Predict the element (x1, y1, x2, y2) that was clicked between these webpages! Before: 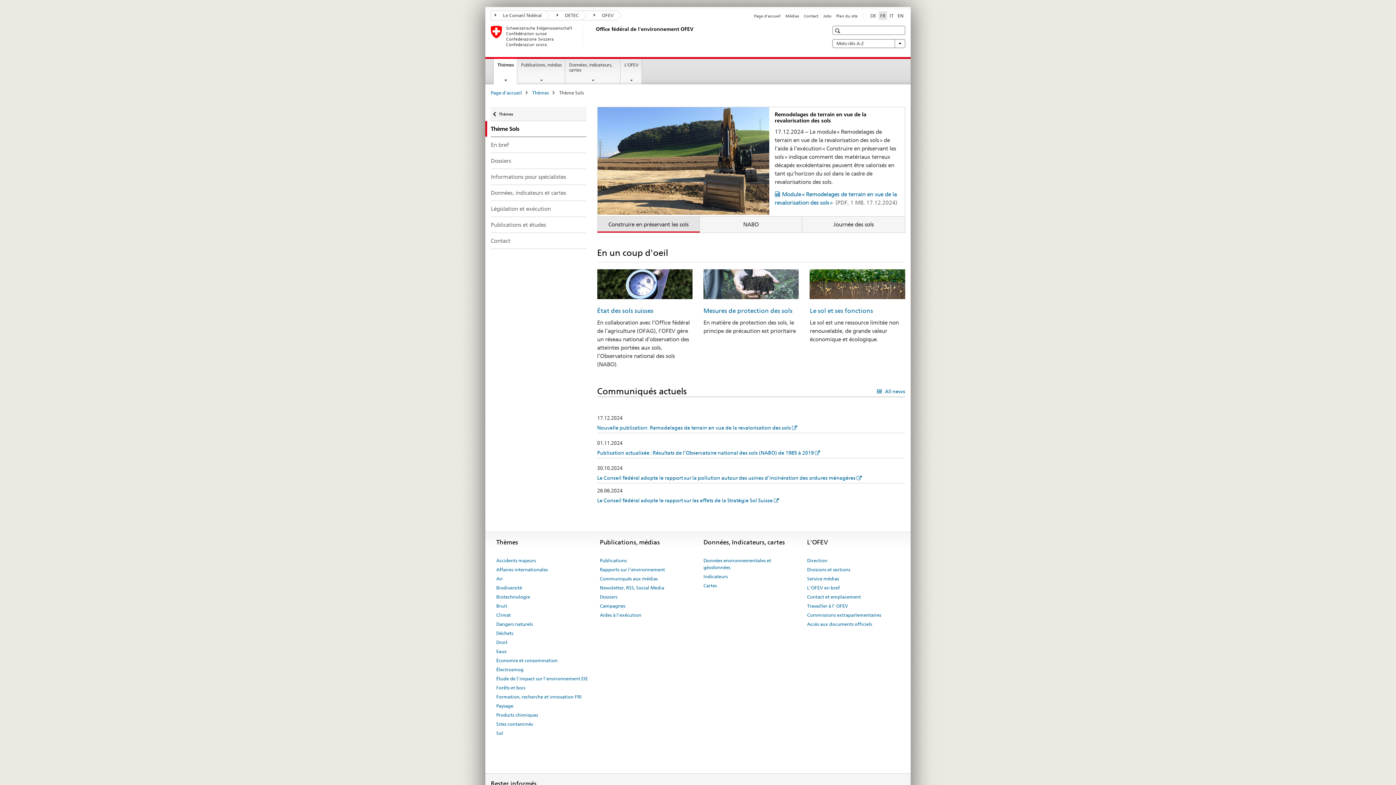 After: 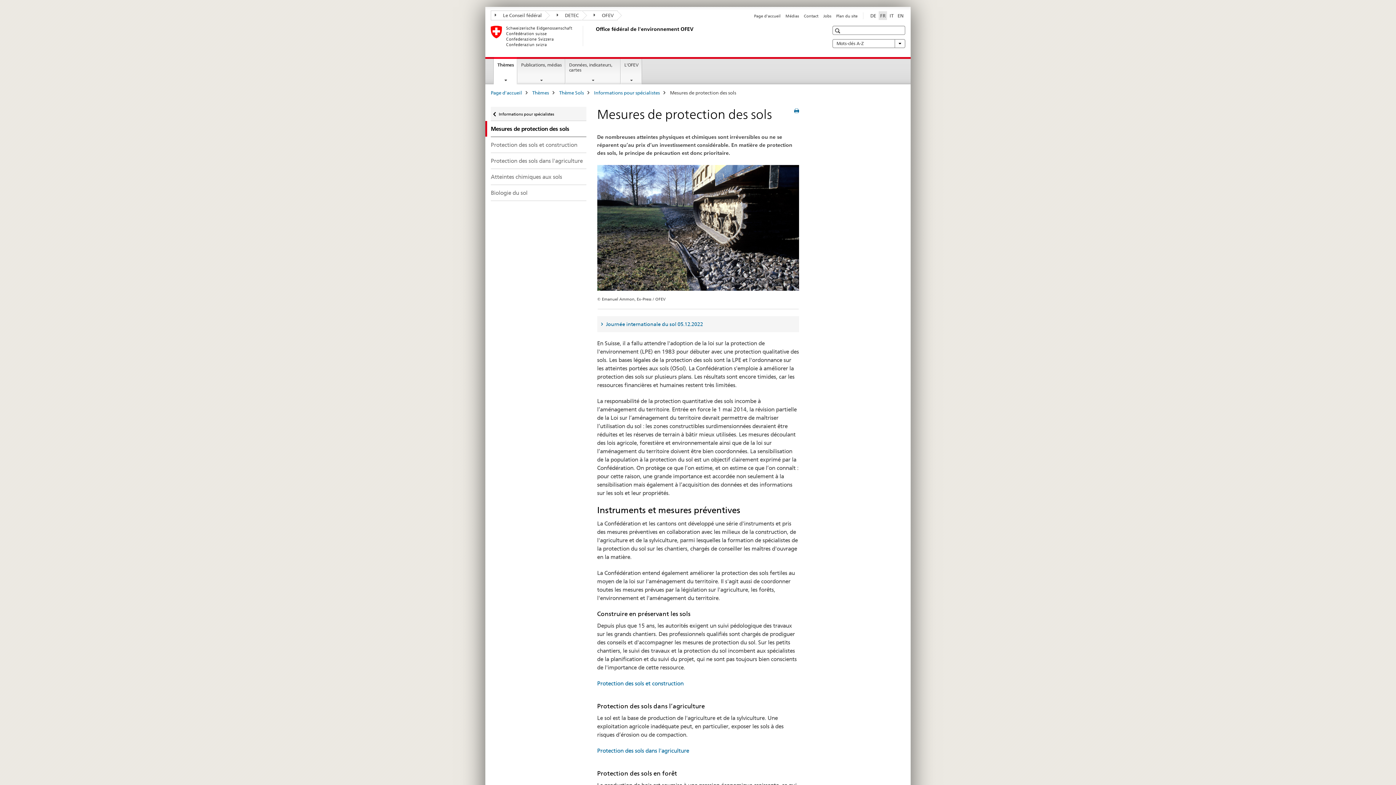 Action: bbox: (703, 281, 799, 286)